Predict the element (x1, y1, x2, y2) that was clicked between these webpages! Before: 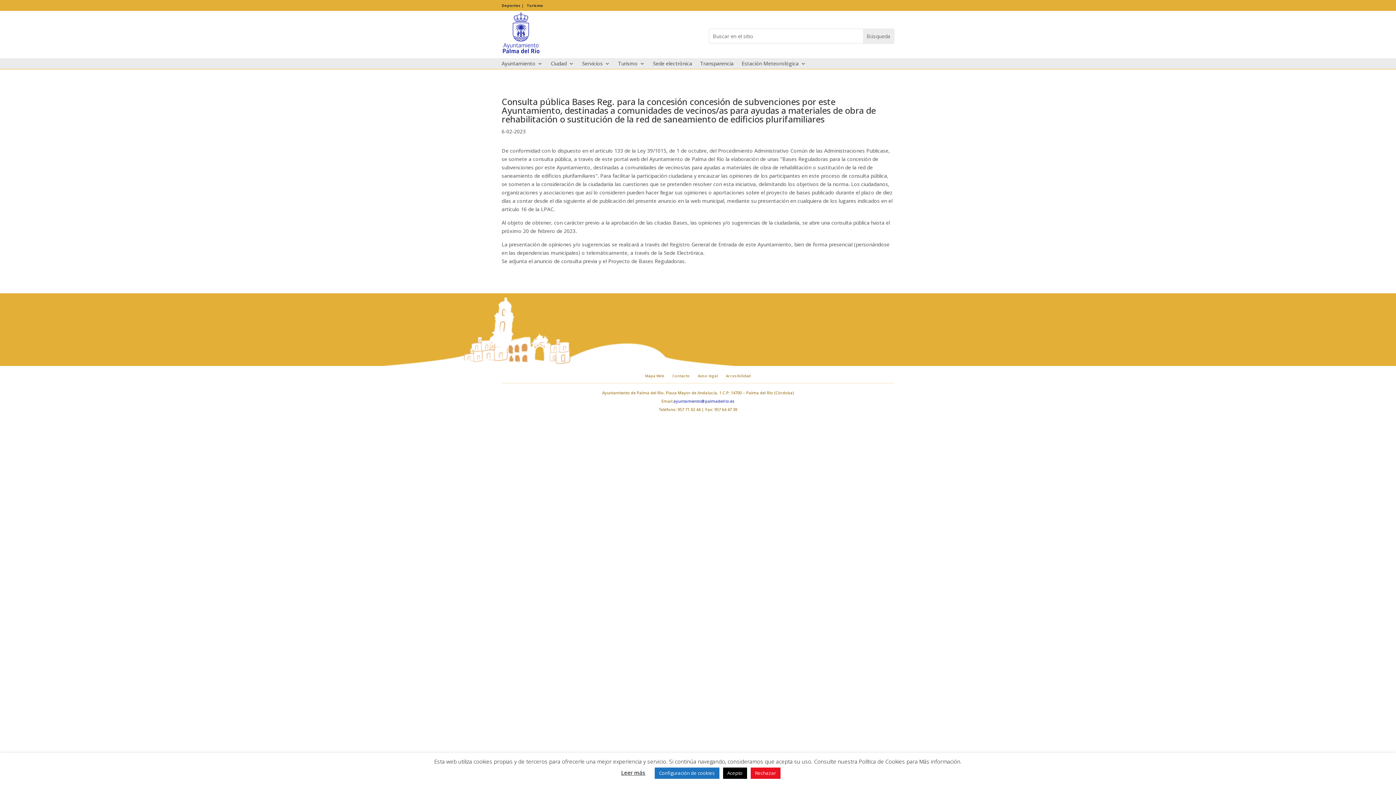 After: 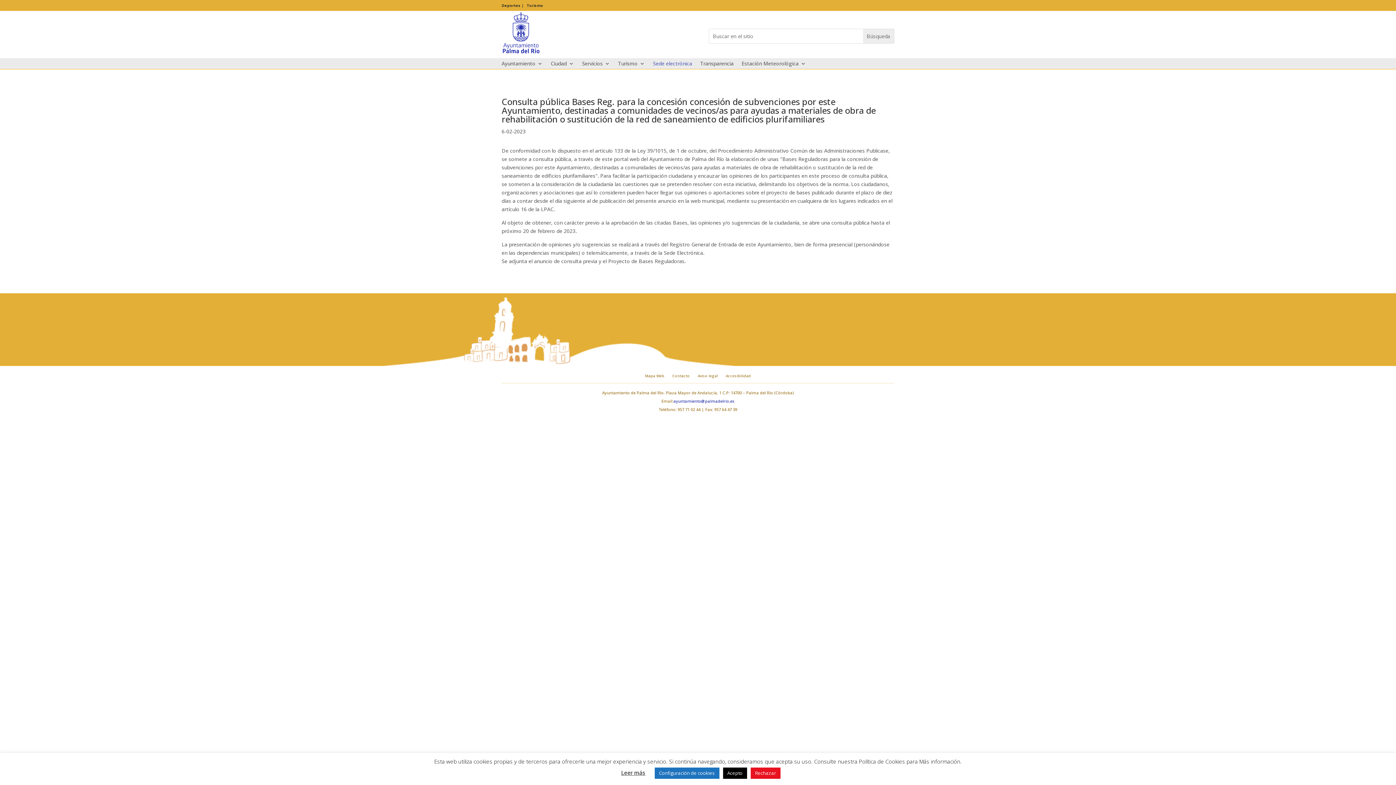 Action: label: Sede electrónica bbox: (653, 61, 692, 69)